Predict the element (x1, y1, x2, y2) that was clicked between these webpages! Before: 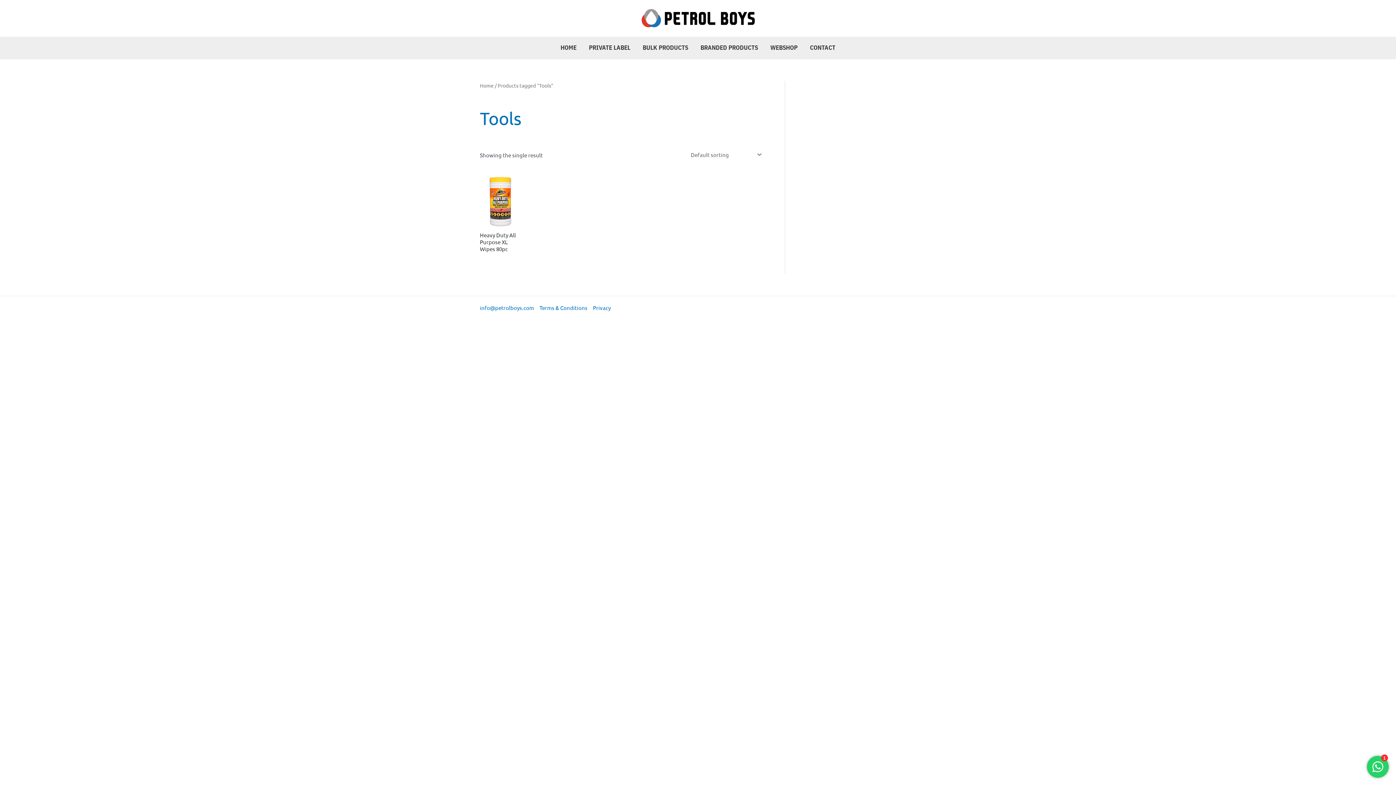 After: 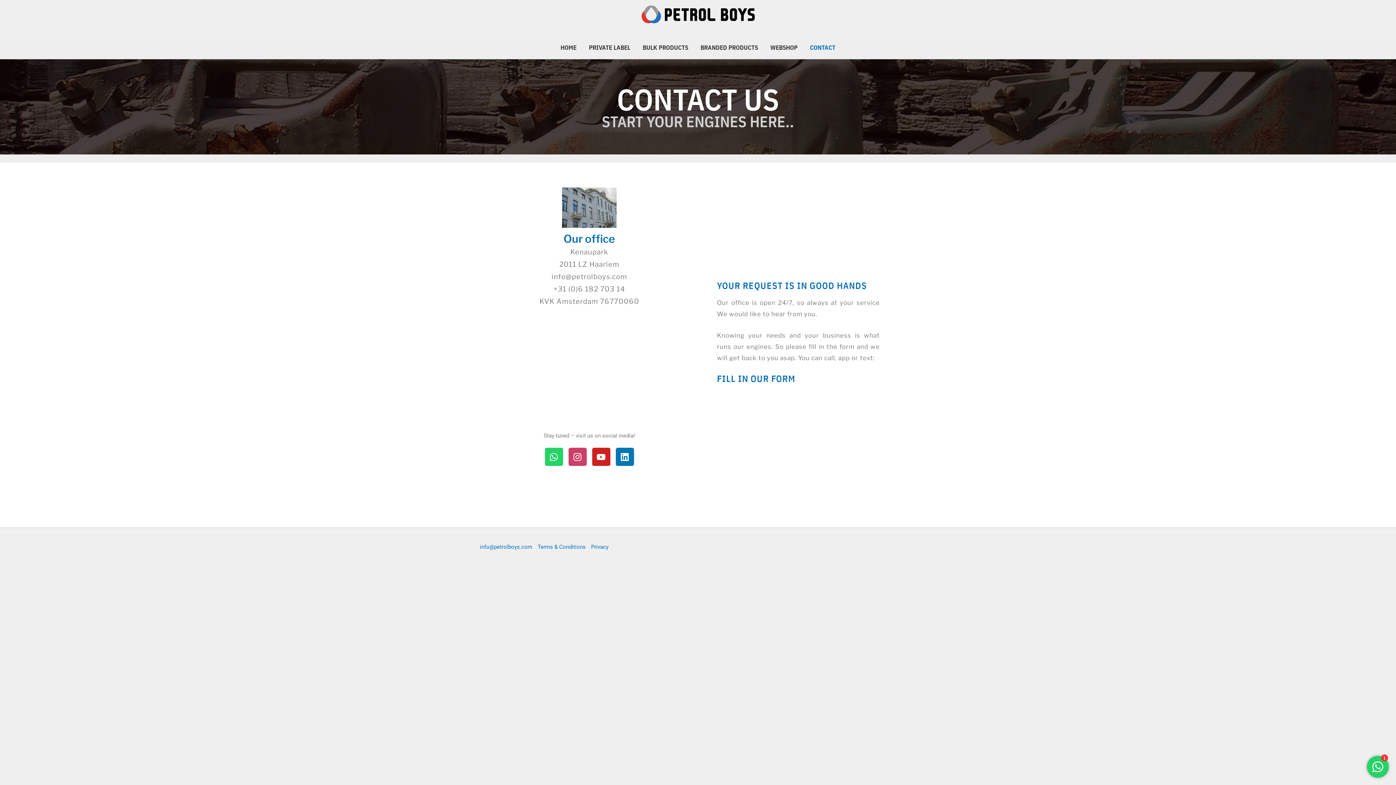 Action: label: CONTACT bbox: (804, 36, 841, 58)